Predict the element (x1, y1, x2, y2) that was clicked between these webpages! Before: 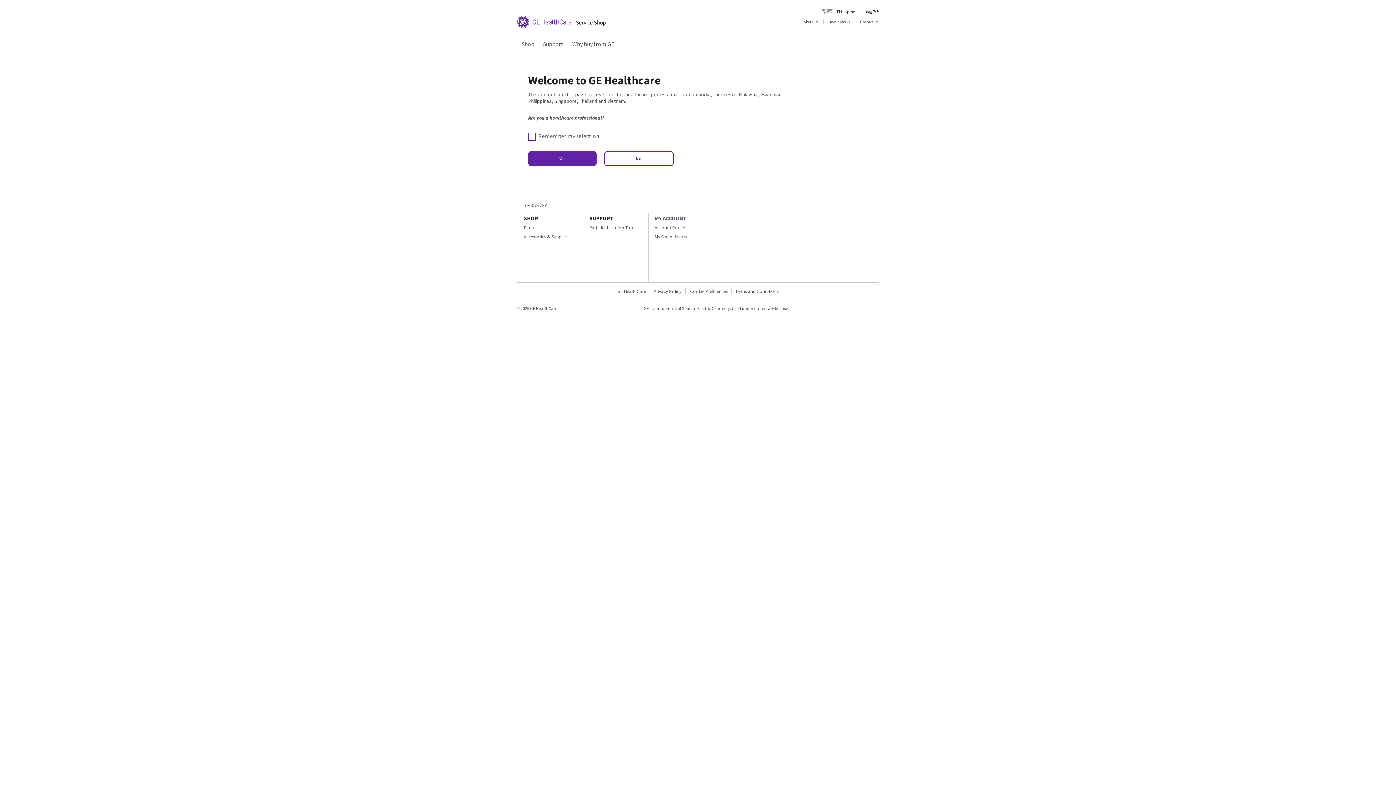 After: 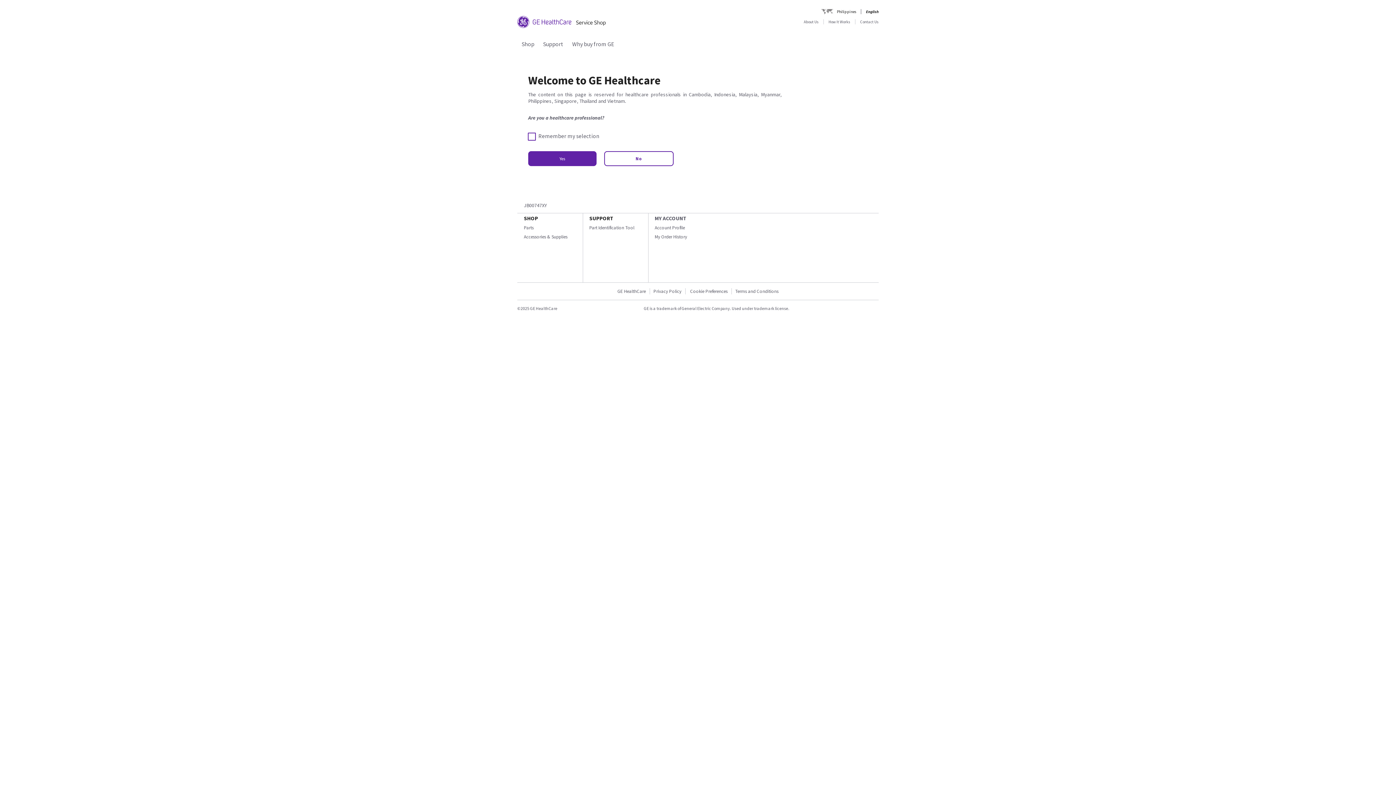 Action: bbox: (654, 224, 685, 230) label: Account Profile